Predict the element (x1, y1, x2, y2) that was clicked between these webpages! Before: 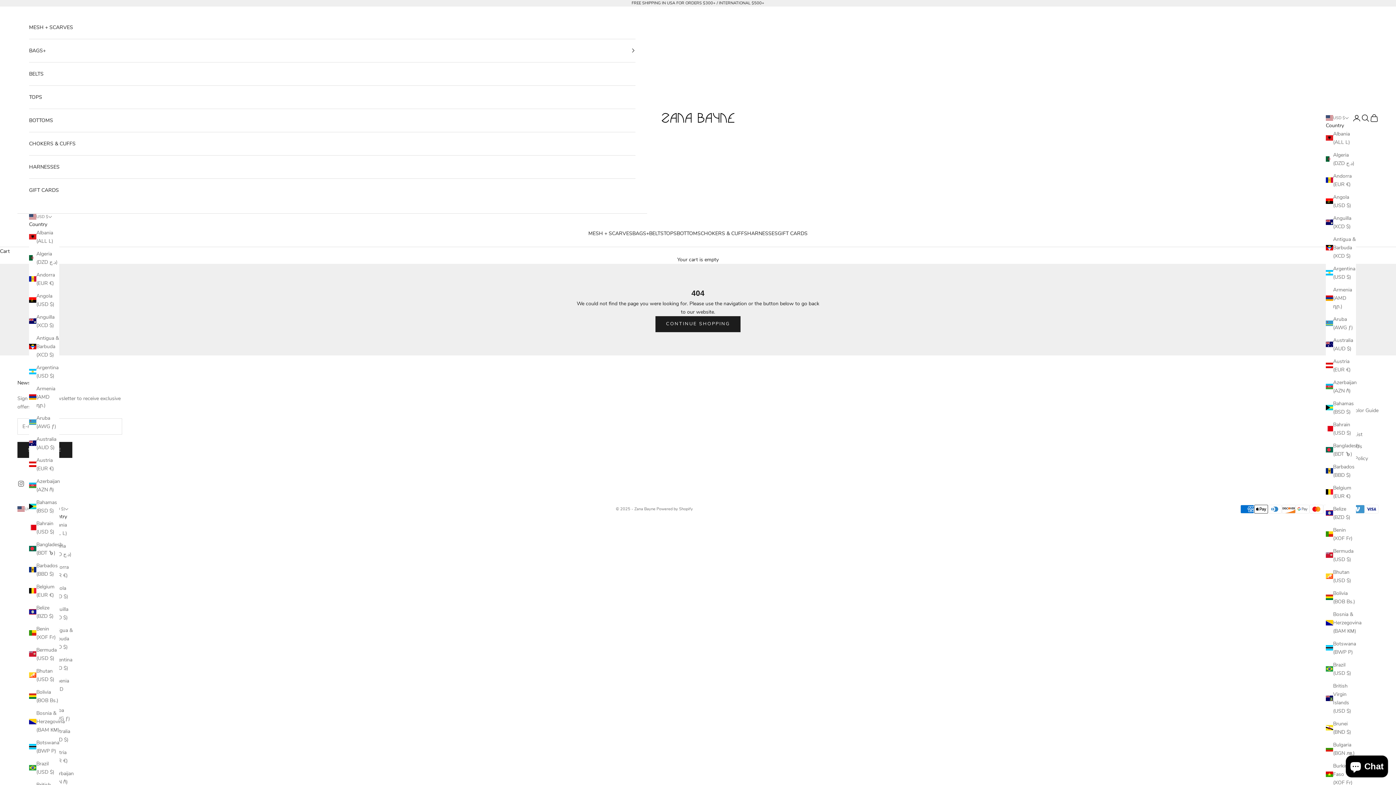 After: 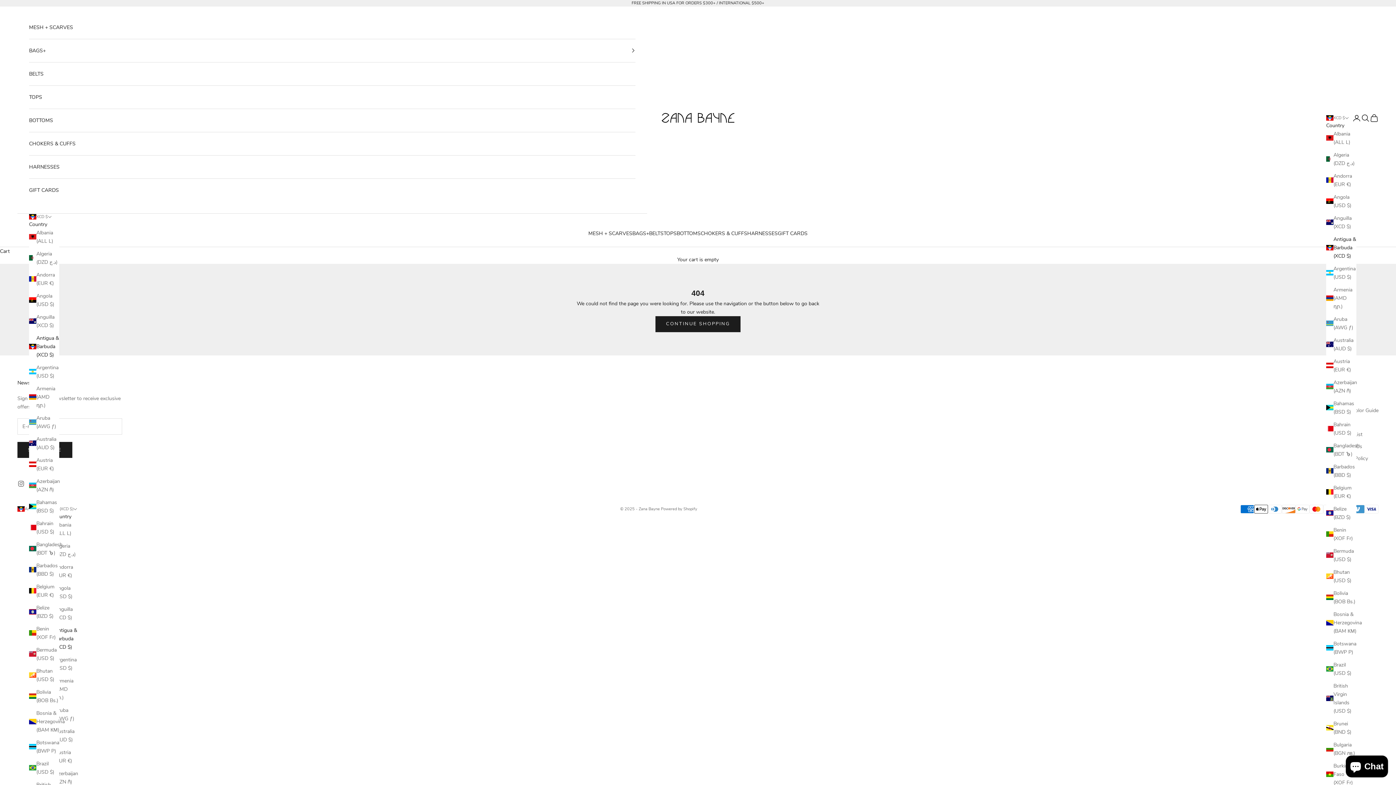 Action: label: Antigua & Barbuda (XCD $) bbox: (29, 334, 59, 359)